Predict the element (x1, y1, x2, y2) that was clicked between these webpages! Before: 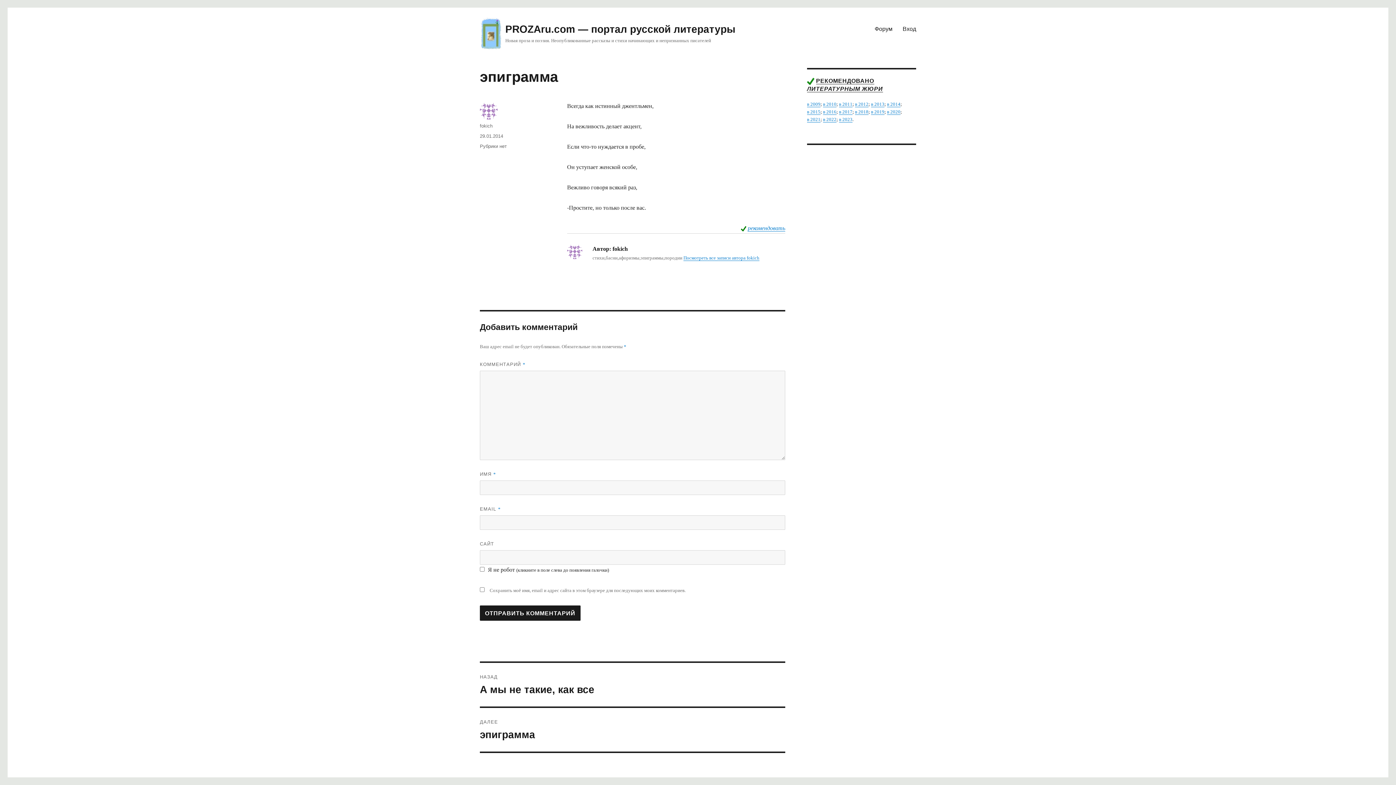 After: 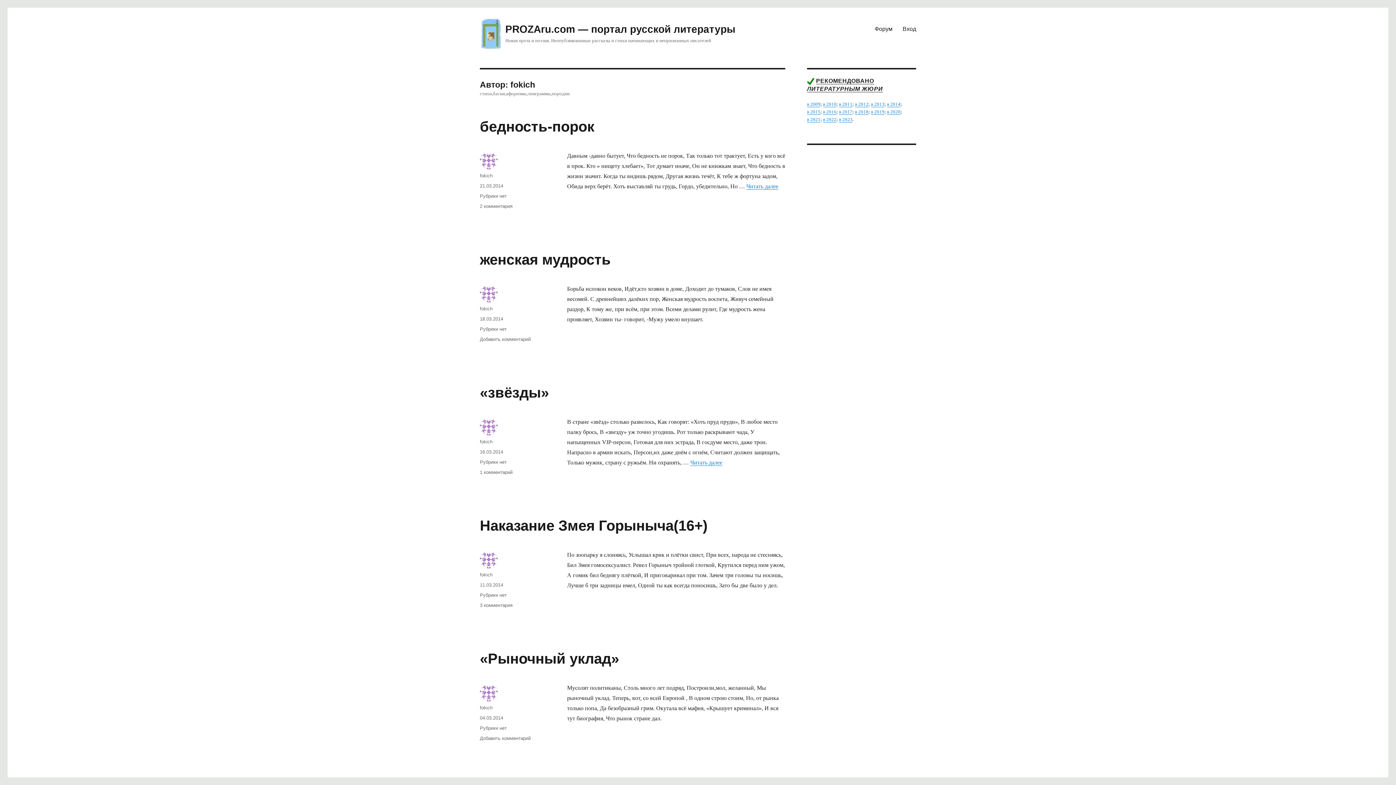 Action: bbox: (683, 255, 759, 260) label: Посмотреть все записи автора fokich